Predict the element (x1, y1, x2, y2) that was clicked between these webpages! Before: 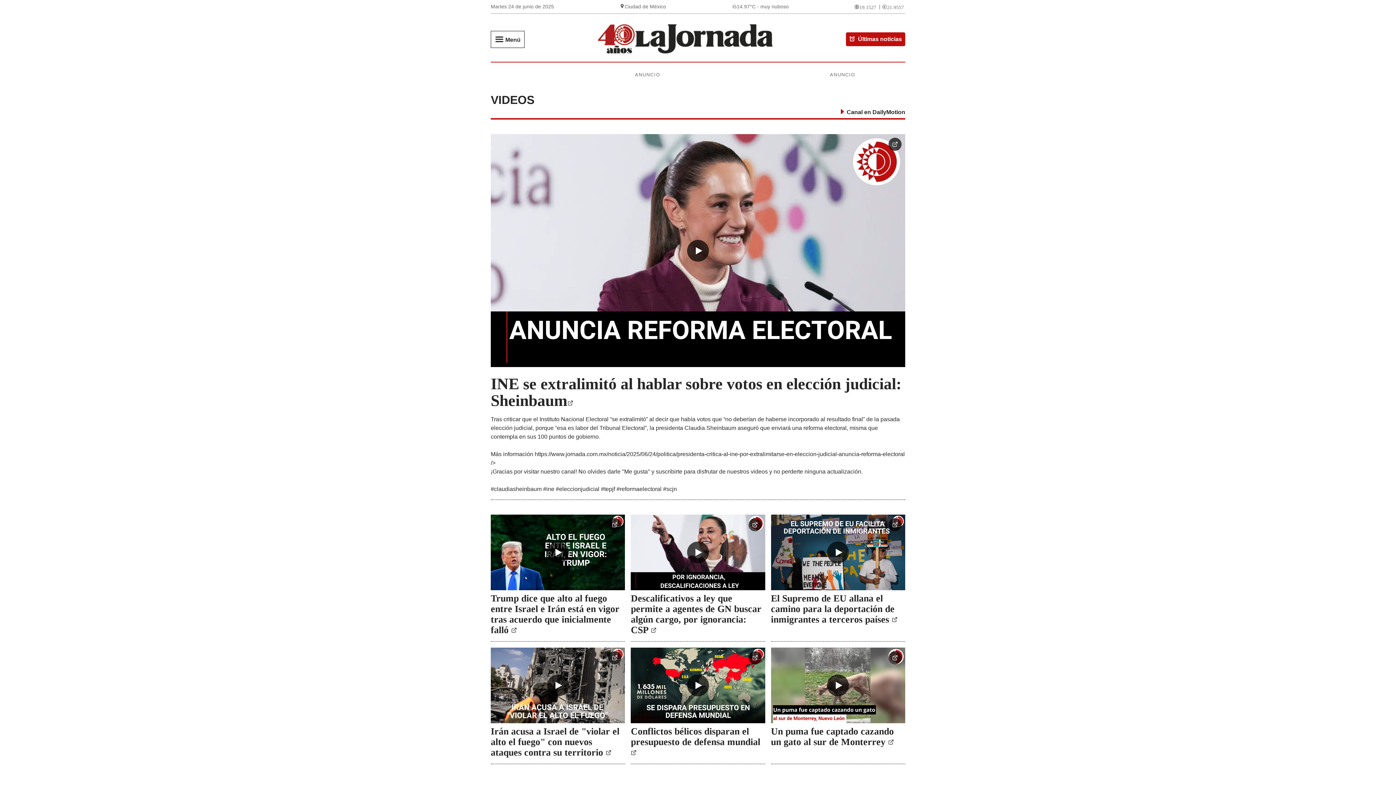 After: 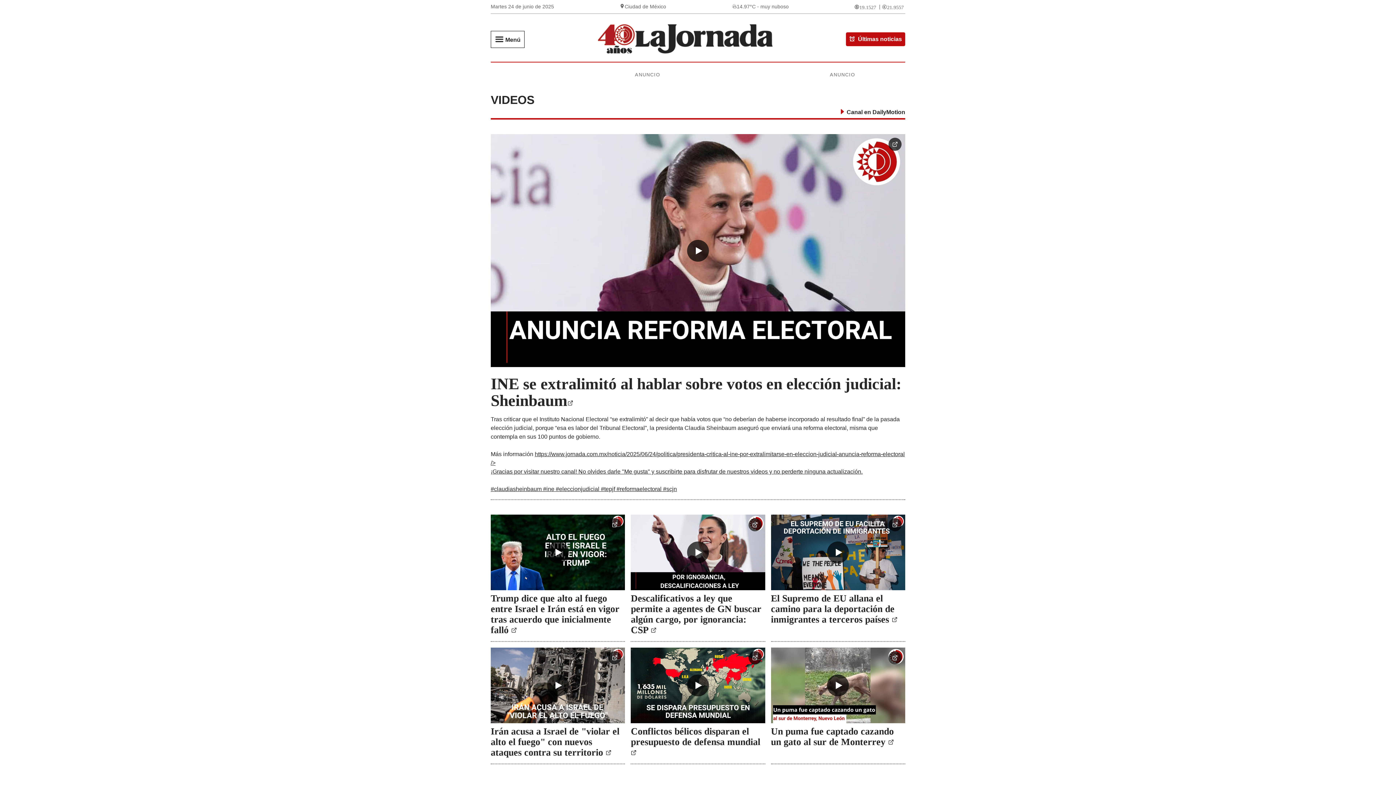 Action: bbox: (490, 451, 905, 492) label: https://www.jornada.com.mx/noticia/2025/06/24/politica/presidenta-critica-al-ine-por-extralimitarse-en-eleccion-judicial-anuncia-reforma-electoral />
¡Gracias por visitar nuestro canal! No olvides darle "Me gusta" y suscribirte para disfrutar de nuestros videos y no perderte ninguna actualización.

#claudiasheinbaum #ine #eleccionjudicial #tepjf #reformaelectoral #scjn